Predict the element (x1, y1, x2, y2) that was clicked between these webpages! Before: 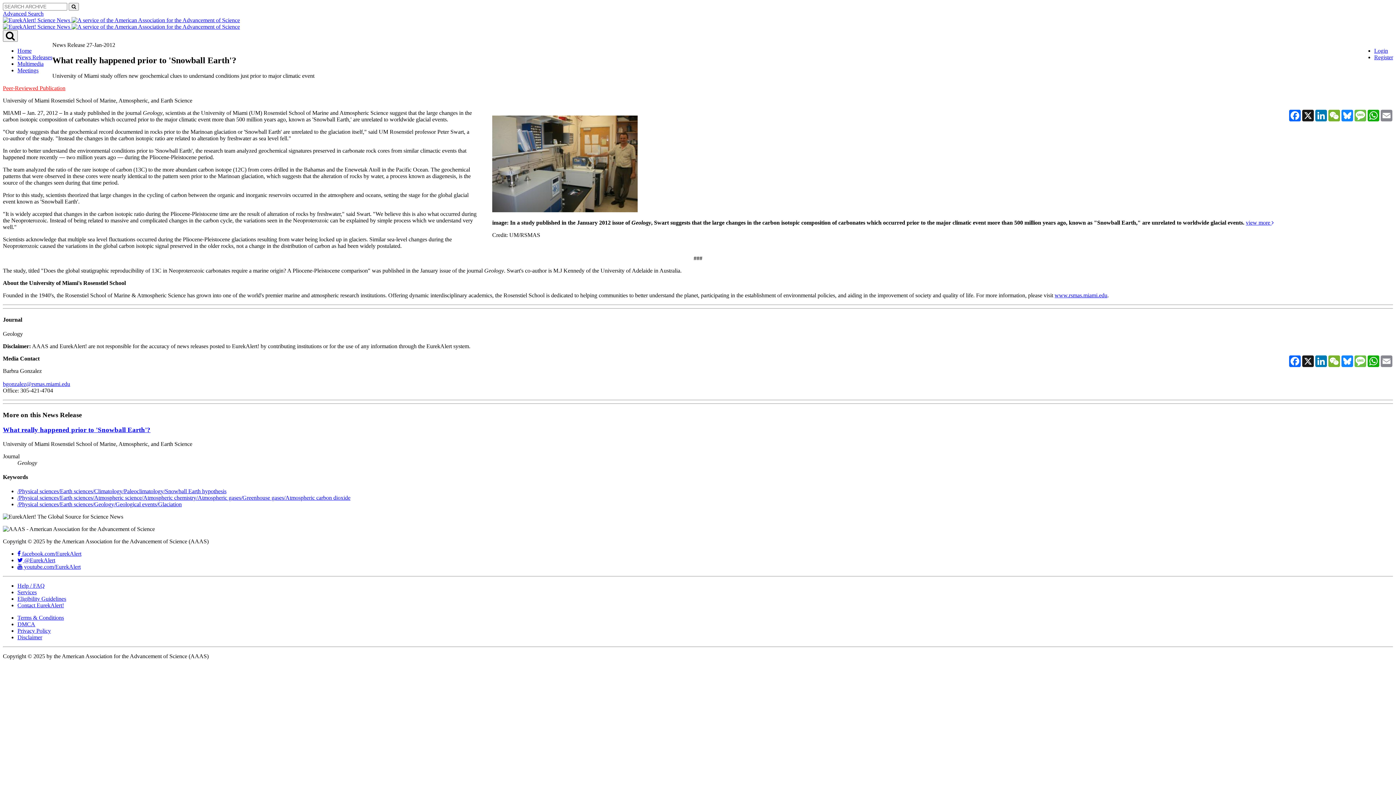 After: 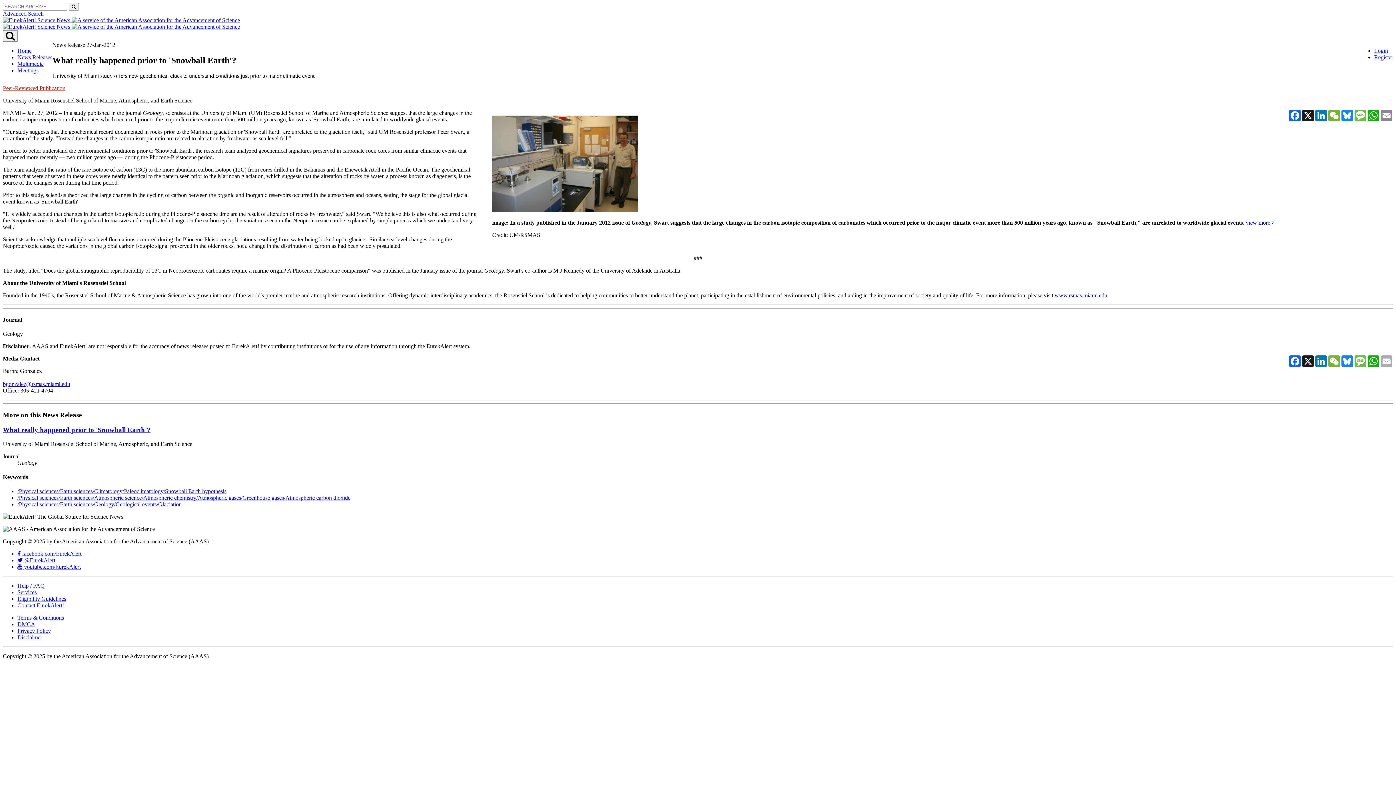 Action: label: Email bbox: (1380, 355, 1393, 367)